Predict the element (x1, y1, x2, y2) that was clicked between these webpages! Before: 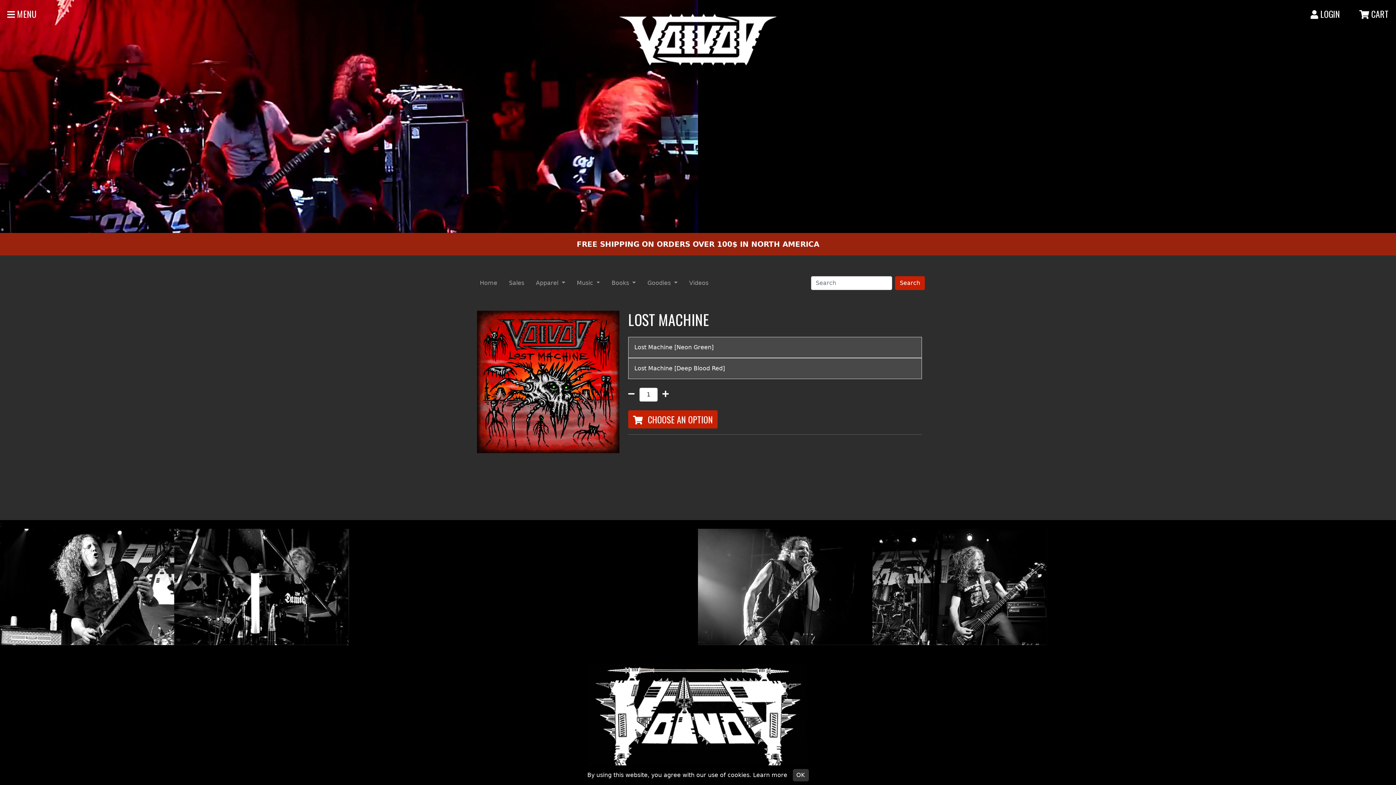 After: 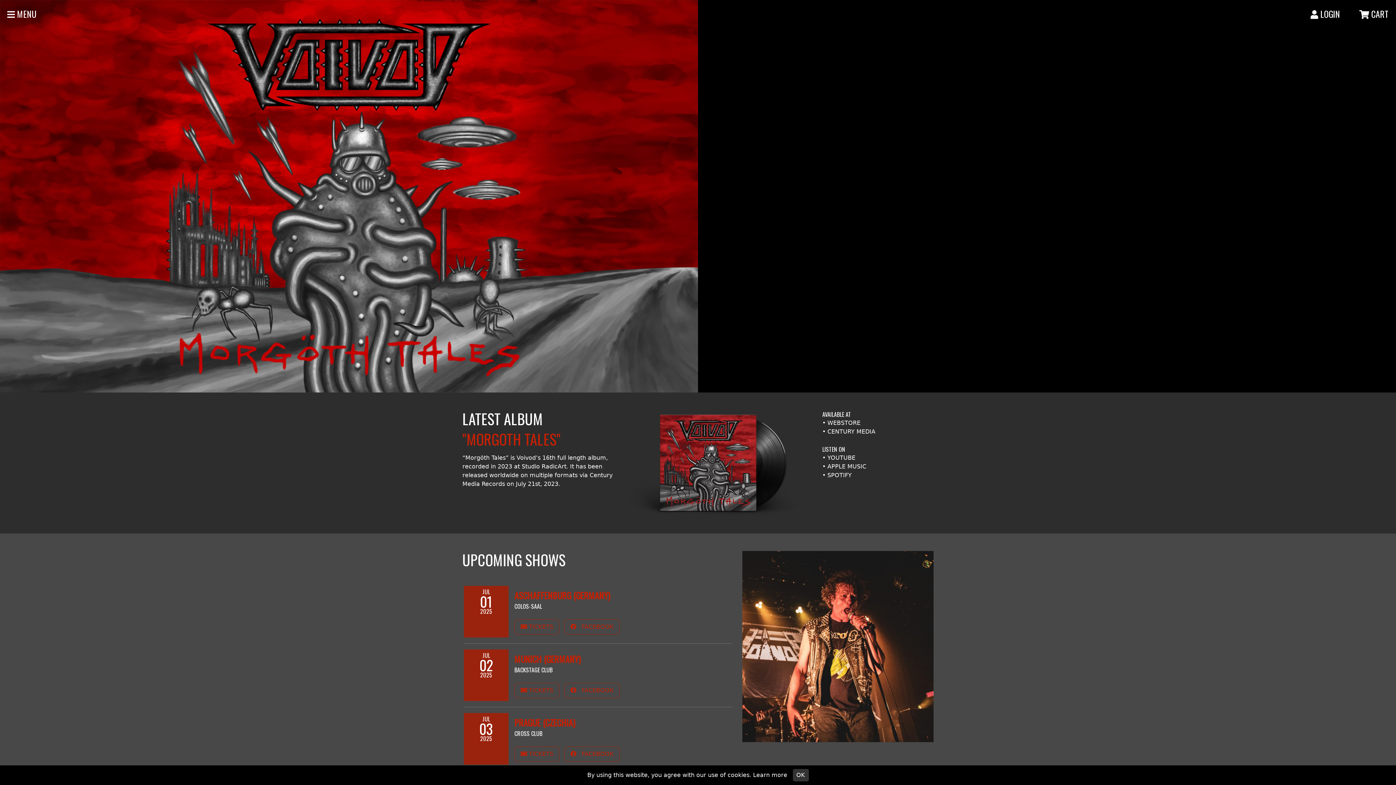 Action: bbox: (607, 36, 789, 42)